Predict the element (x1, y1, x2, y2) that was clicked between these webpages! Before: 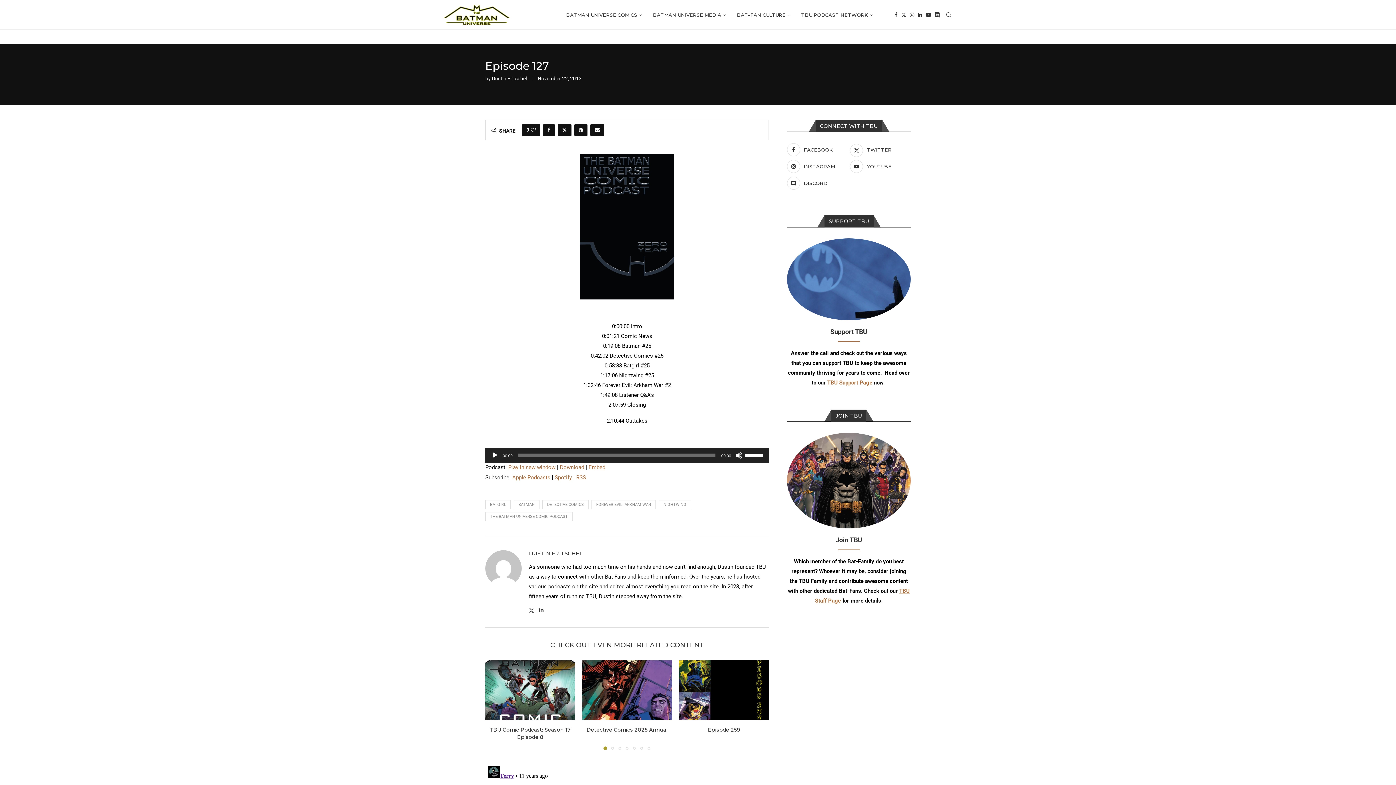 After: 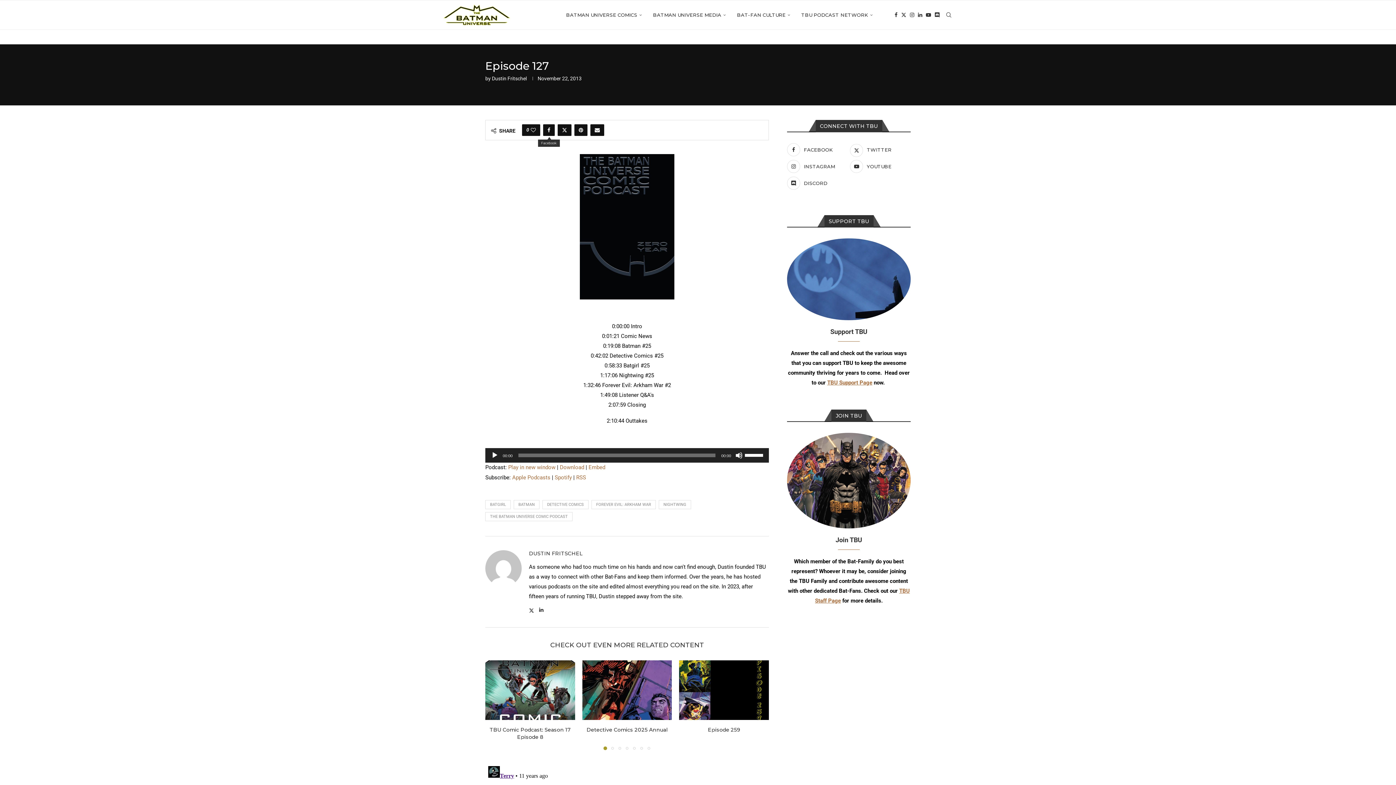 Action: bbox: (543, 124, 554, 136) label: Share on Facebook